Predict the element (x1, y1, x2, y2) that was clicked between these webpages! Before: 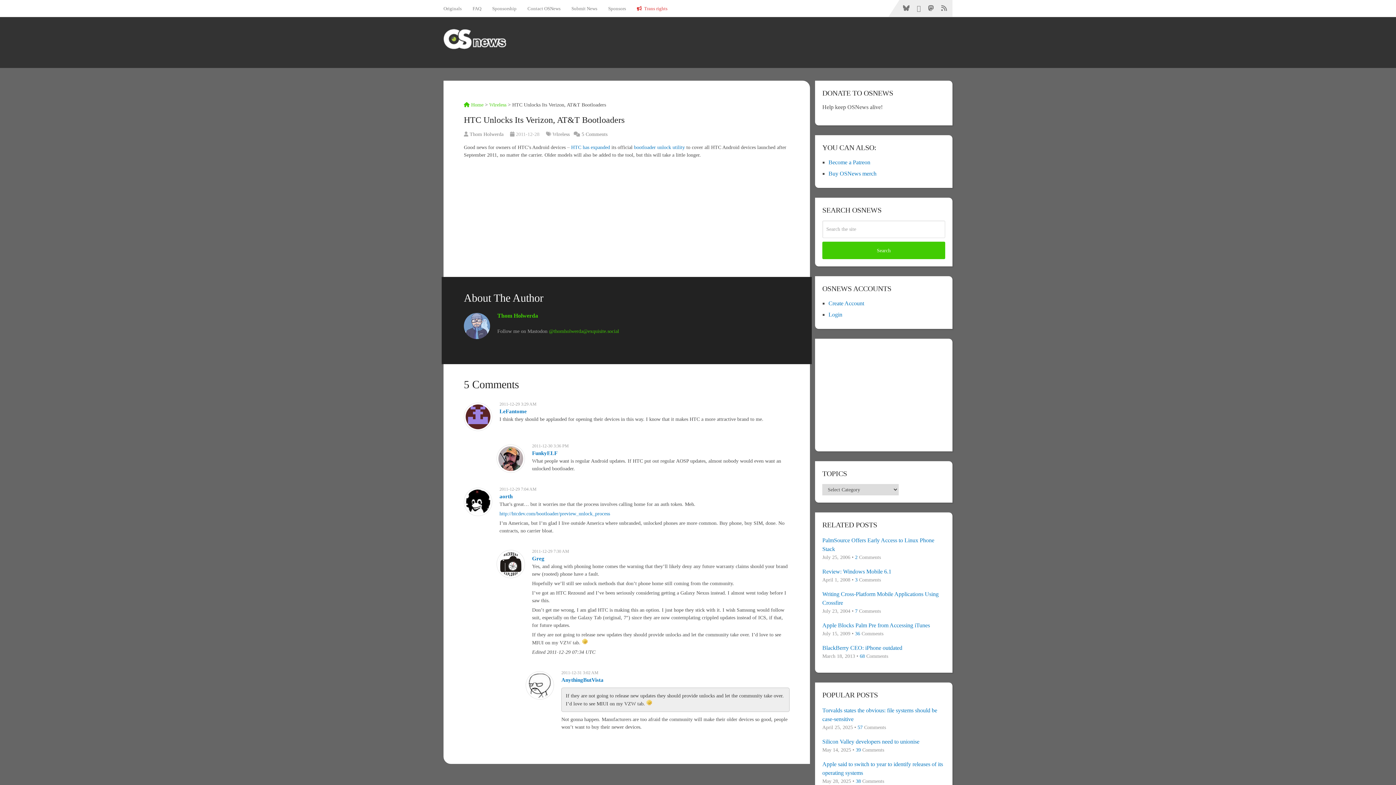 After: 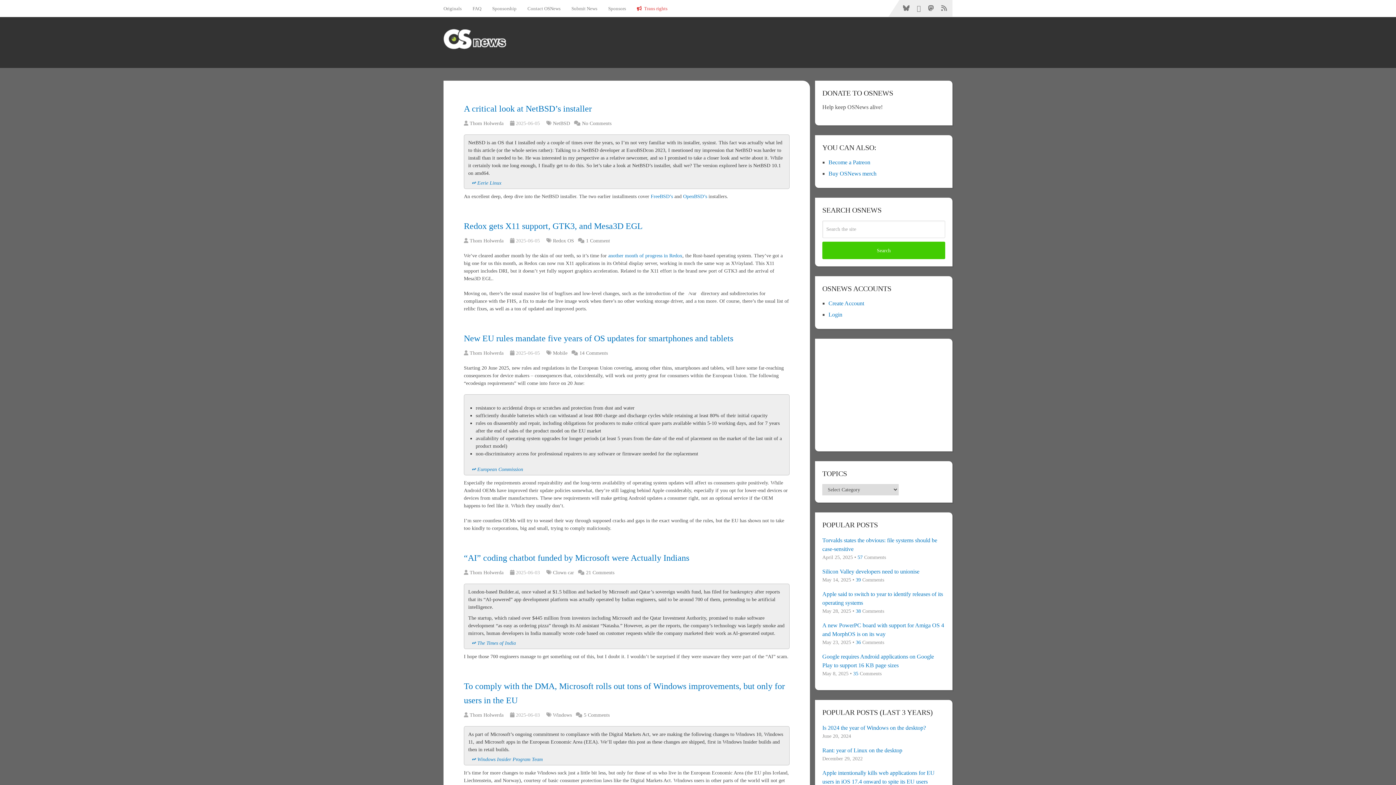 Action: label:  Home bbox: (464, 102, 483, 107)